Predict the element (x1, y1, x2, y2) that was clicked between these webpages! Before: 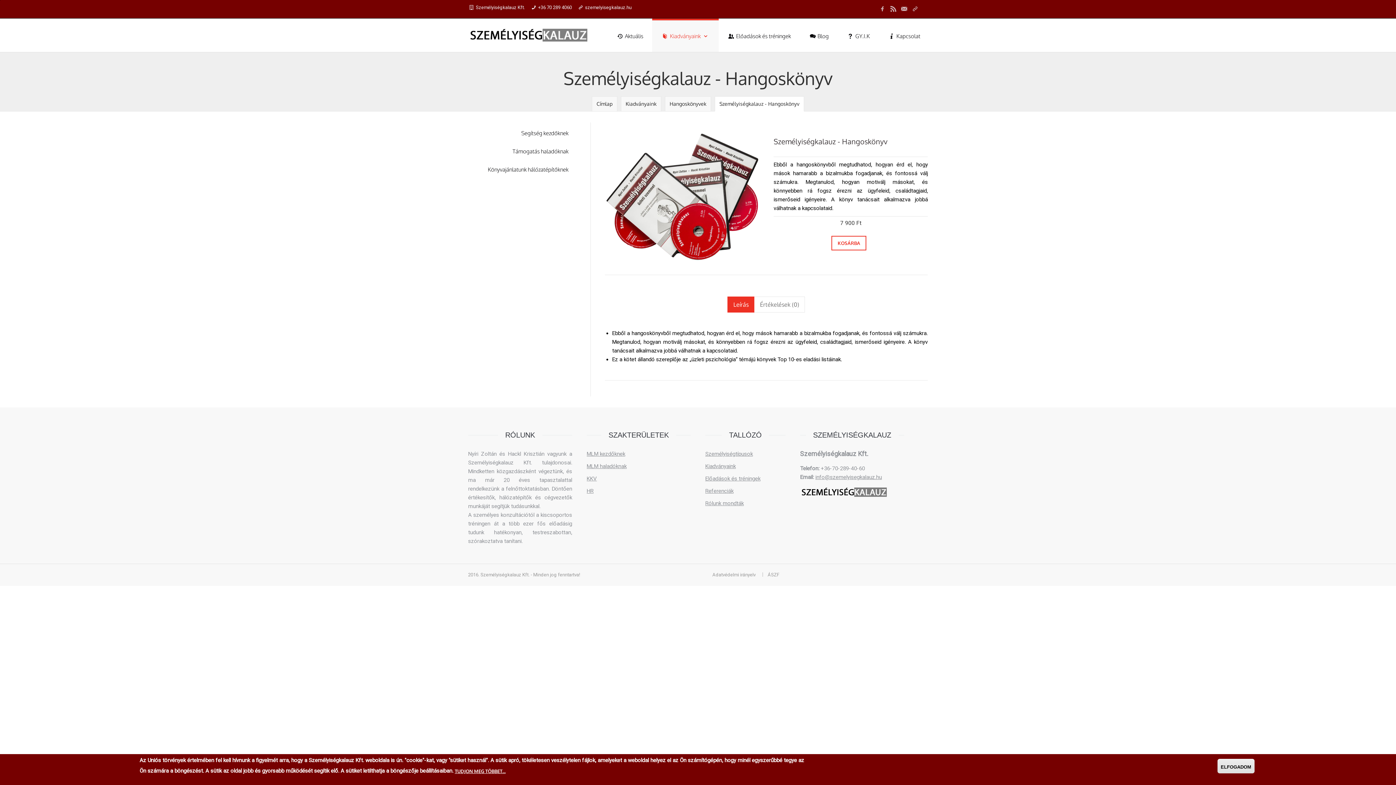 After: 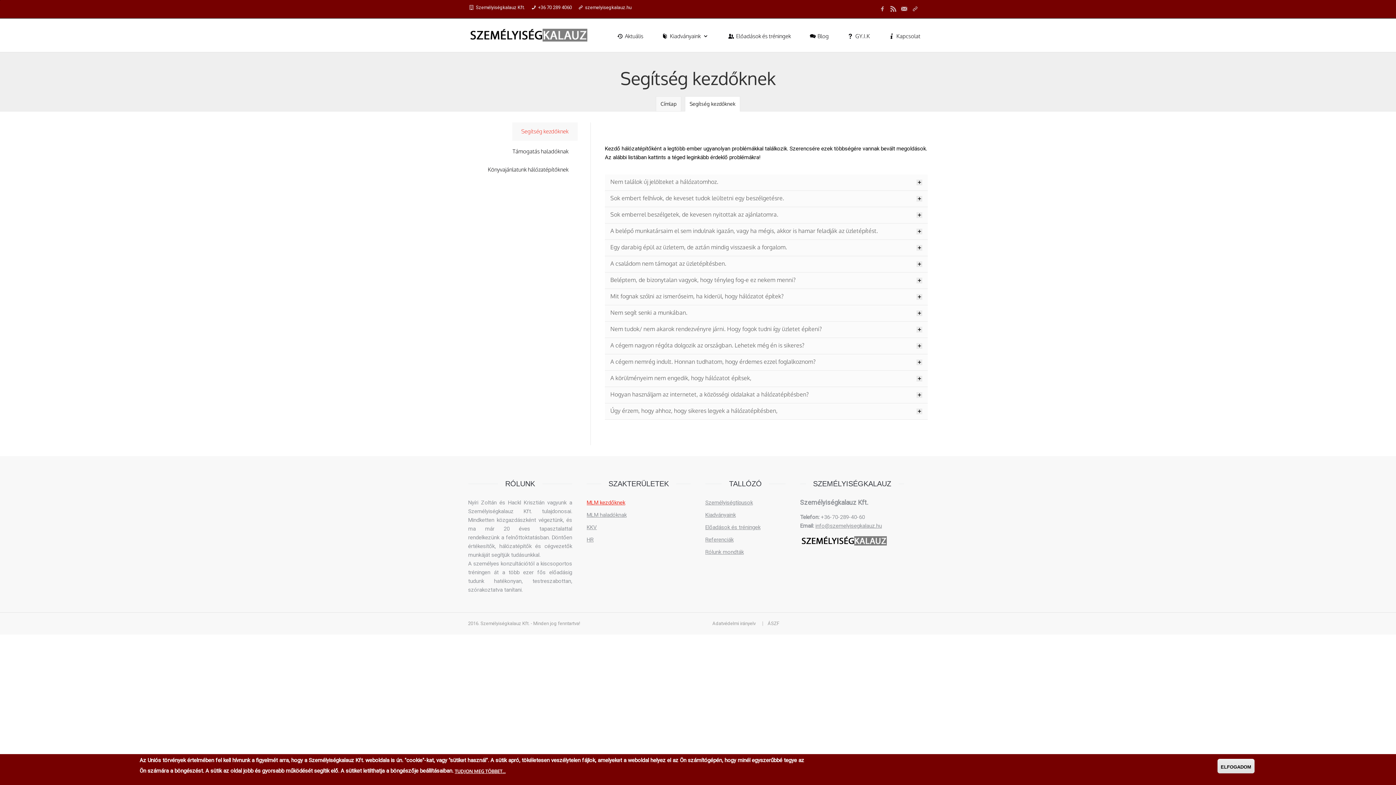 Action: label: Segítség kezdőknek bbox: (512, 122, 577, 140)